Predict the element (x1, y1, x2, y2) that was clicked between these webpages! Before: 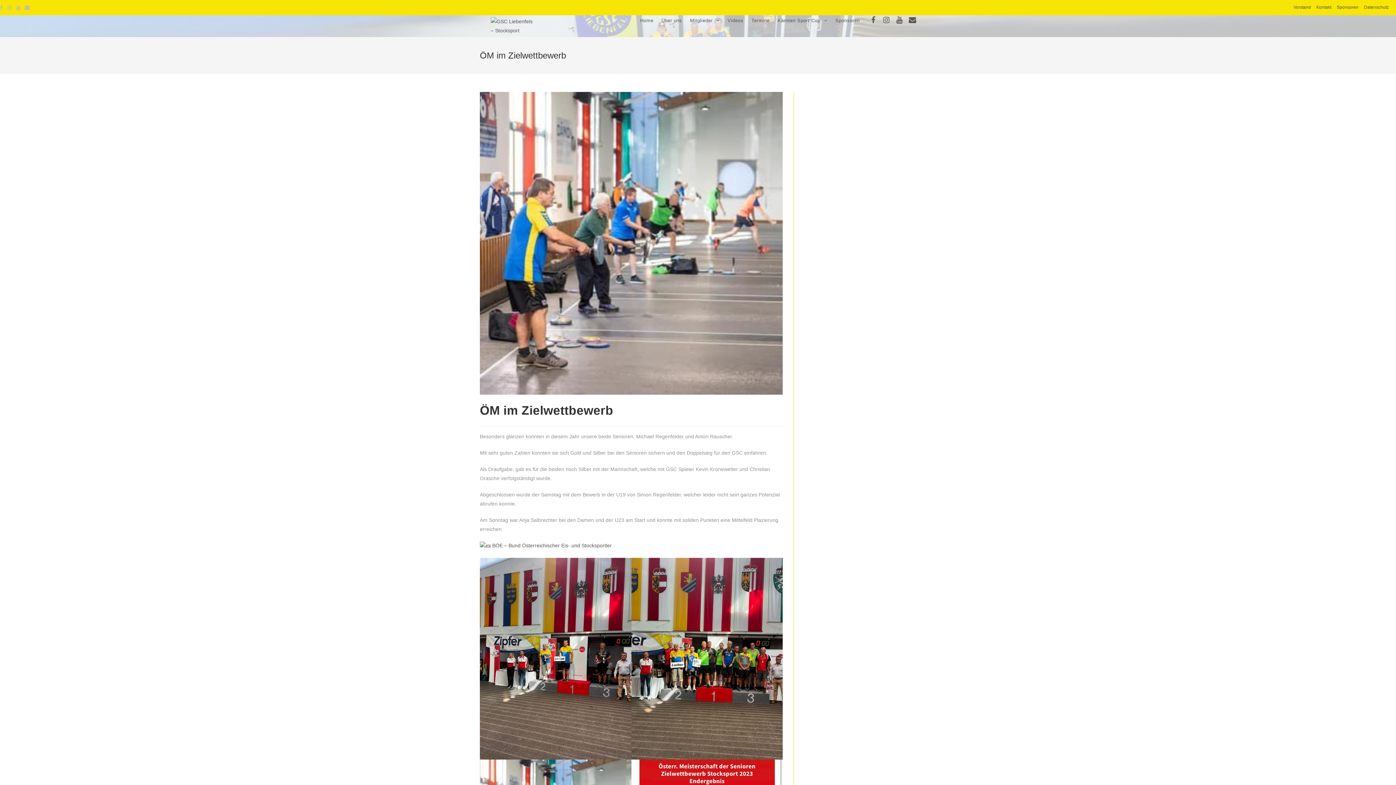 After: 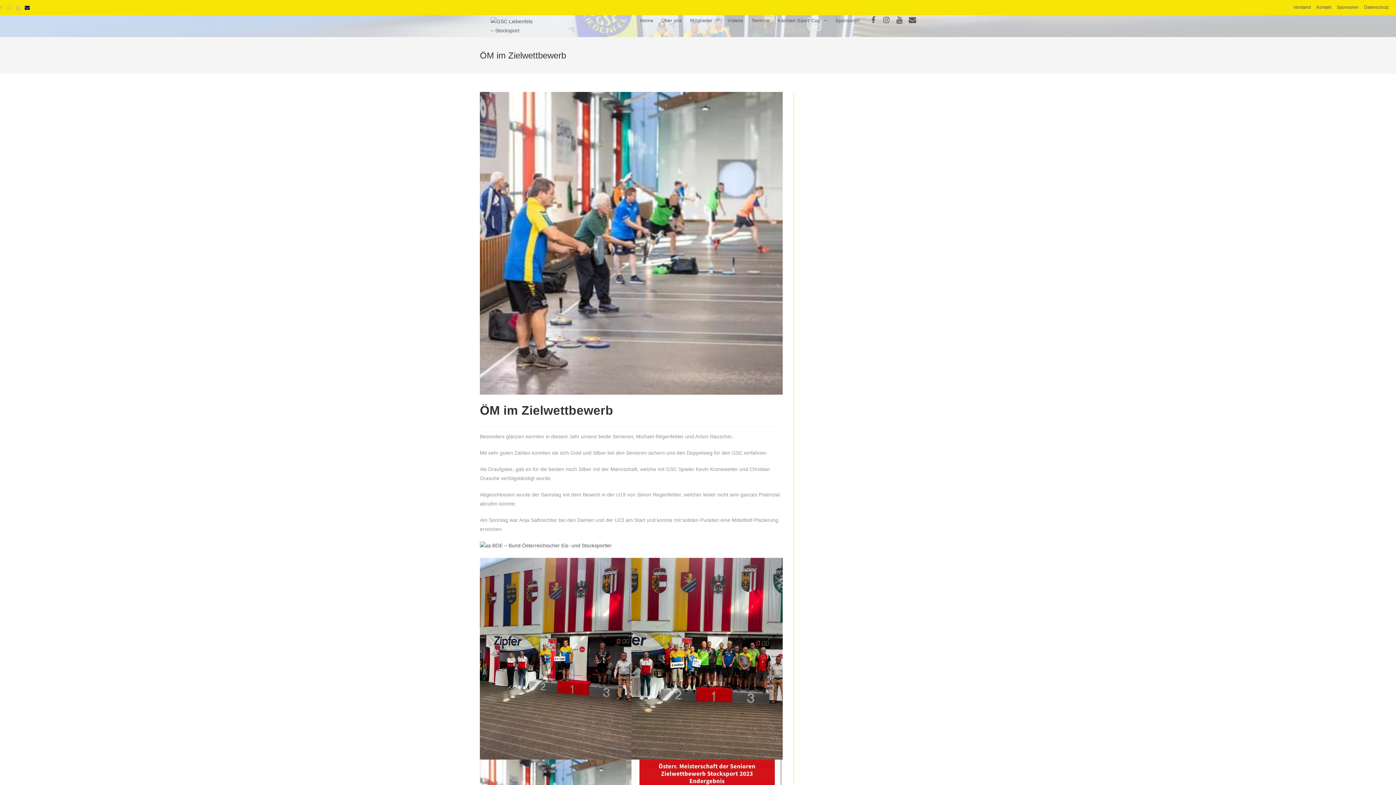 Action: bbox: (22, 3, 32, 11)